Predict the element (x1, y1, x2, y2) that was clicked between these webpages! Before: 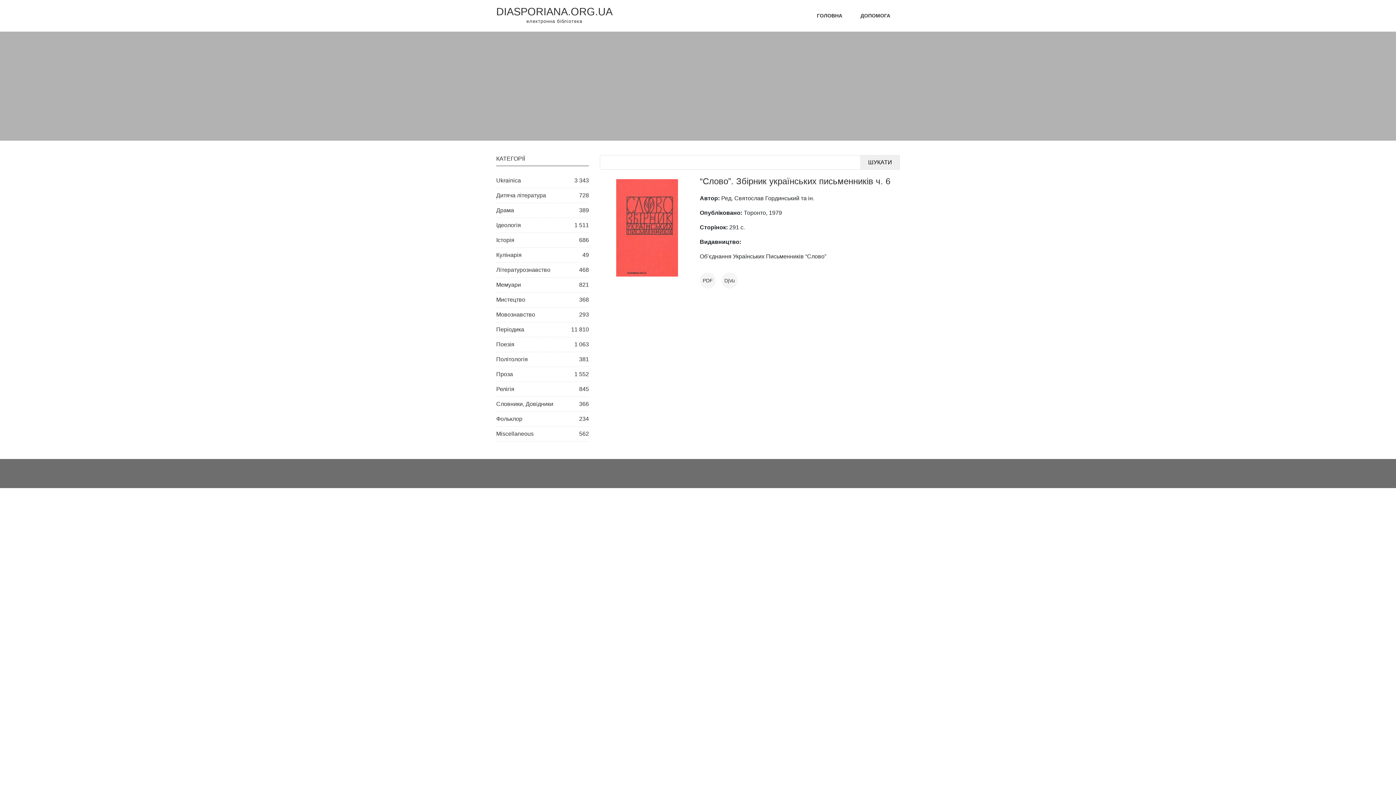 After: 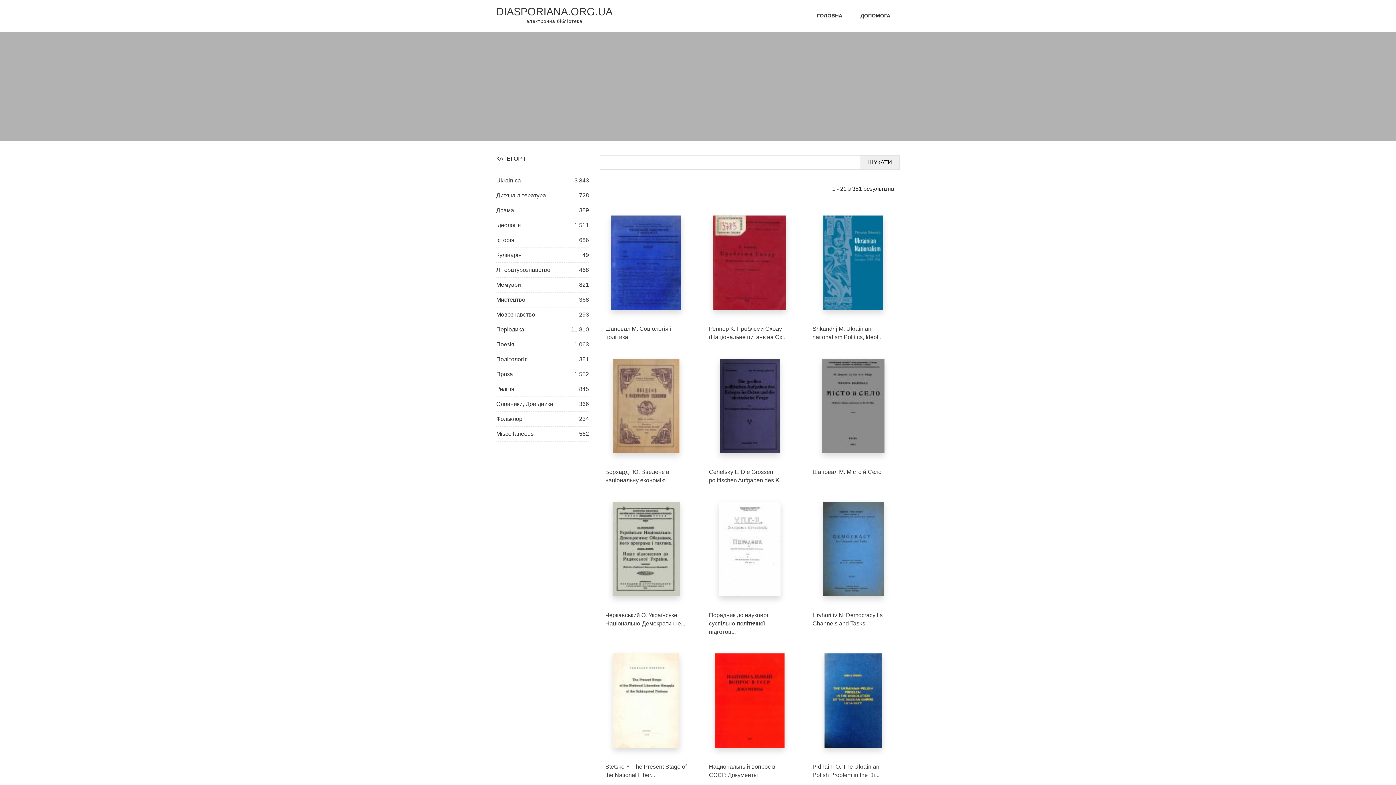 Action: label: Політологія
381 bbox: (496, 352, 589, 366)